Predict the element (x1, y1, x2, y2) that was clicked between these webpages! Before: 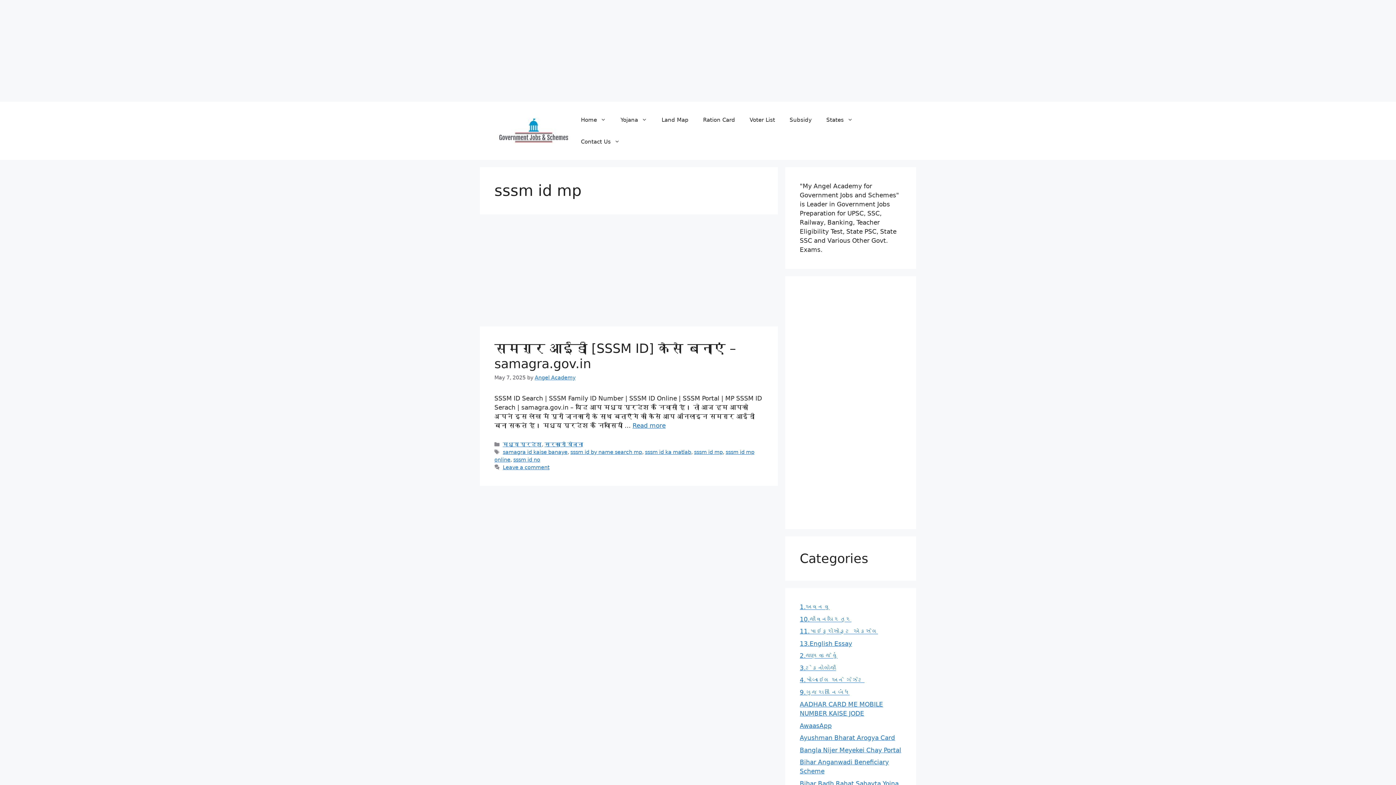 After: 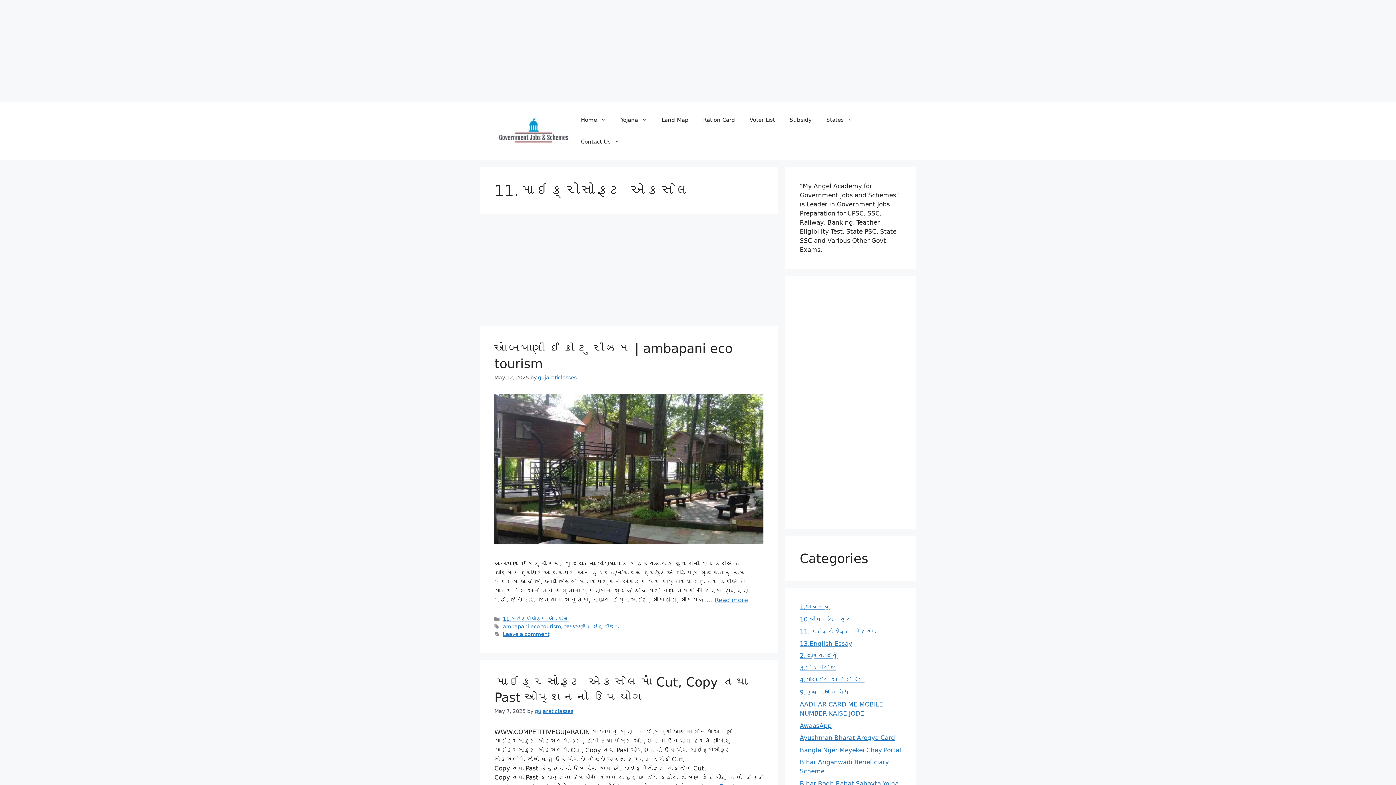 Action: bbox: (800, 628, 878, 635) label: 11.માઇક્રોસોફટ એકસેલ